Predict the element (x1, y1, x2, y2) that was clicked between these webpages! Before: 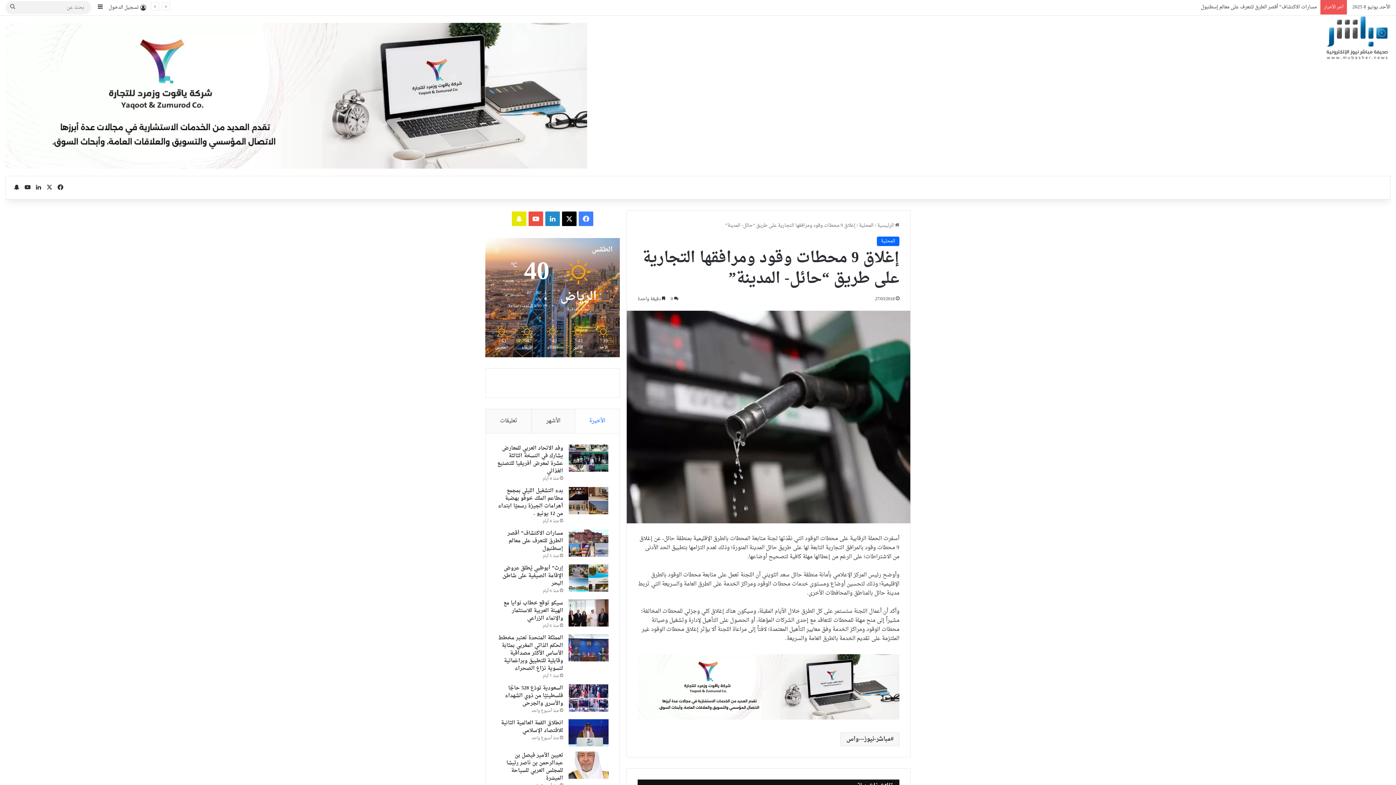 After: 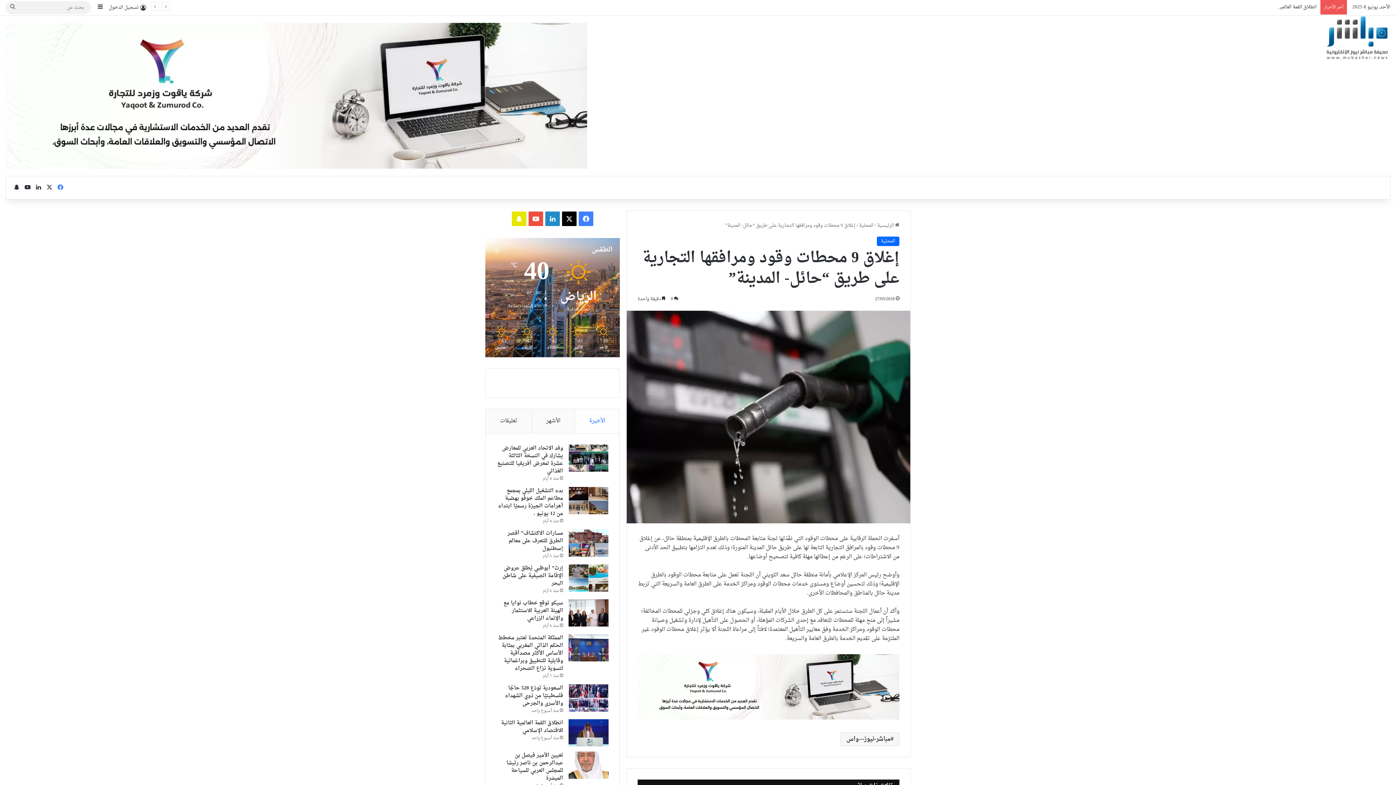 Action: bbox: (54, 176, 65, 199) label: فيسبوك